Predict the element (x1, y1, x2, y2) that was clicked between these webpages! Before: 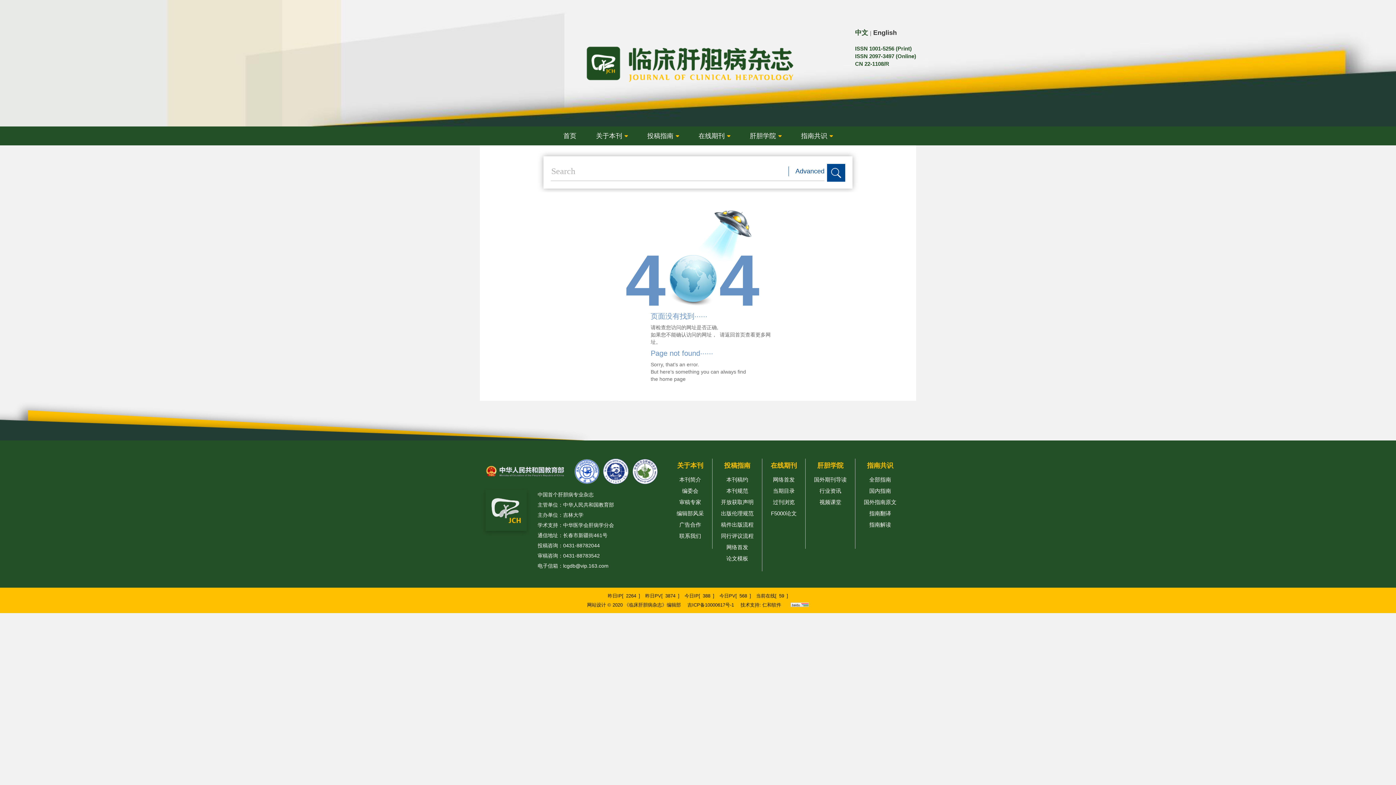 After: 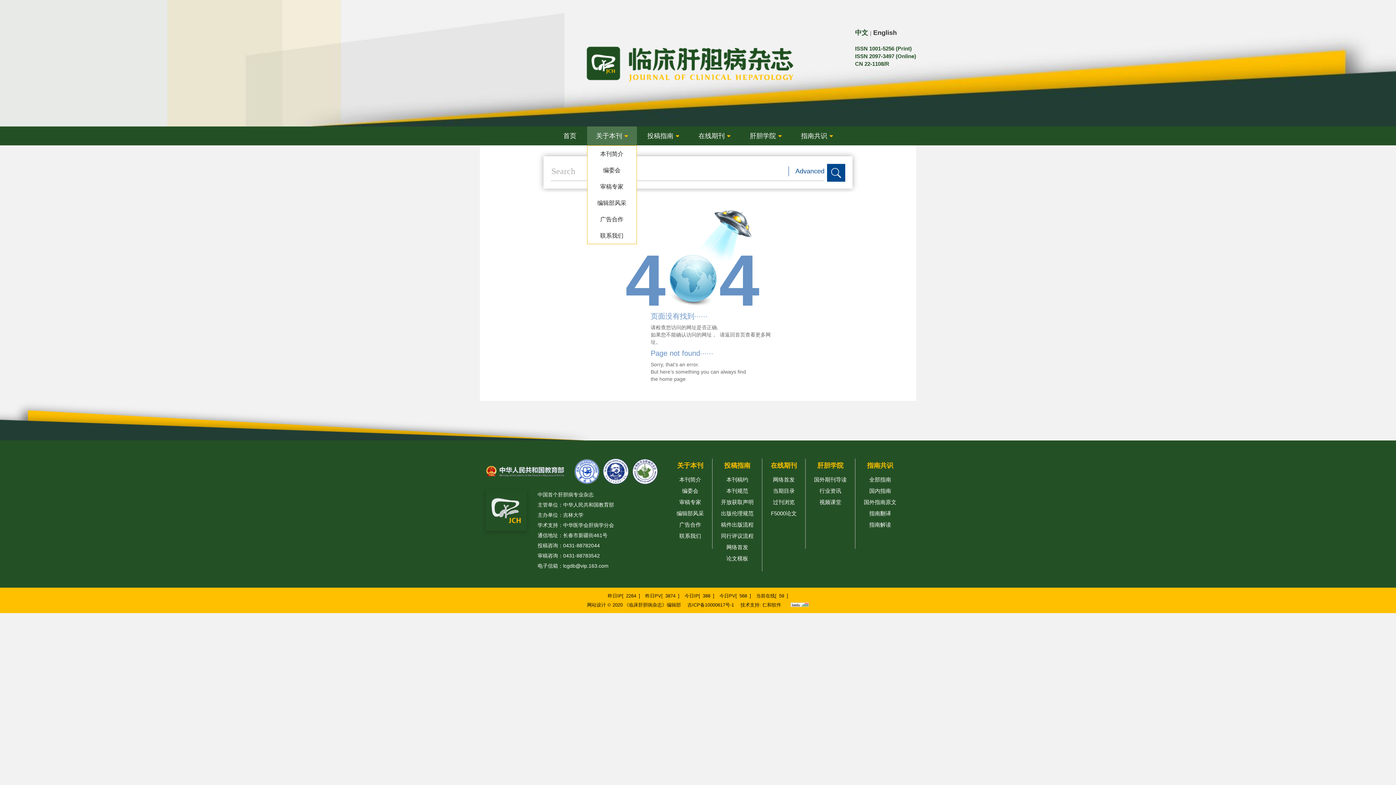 Action: label: 关于本刊 bbox: (587, 126, 636, 145)